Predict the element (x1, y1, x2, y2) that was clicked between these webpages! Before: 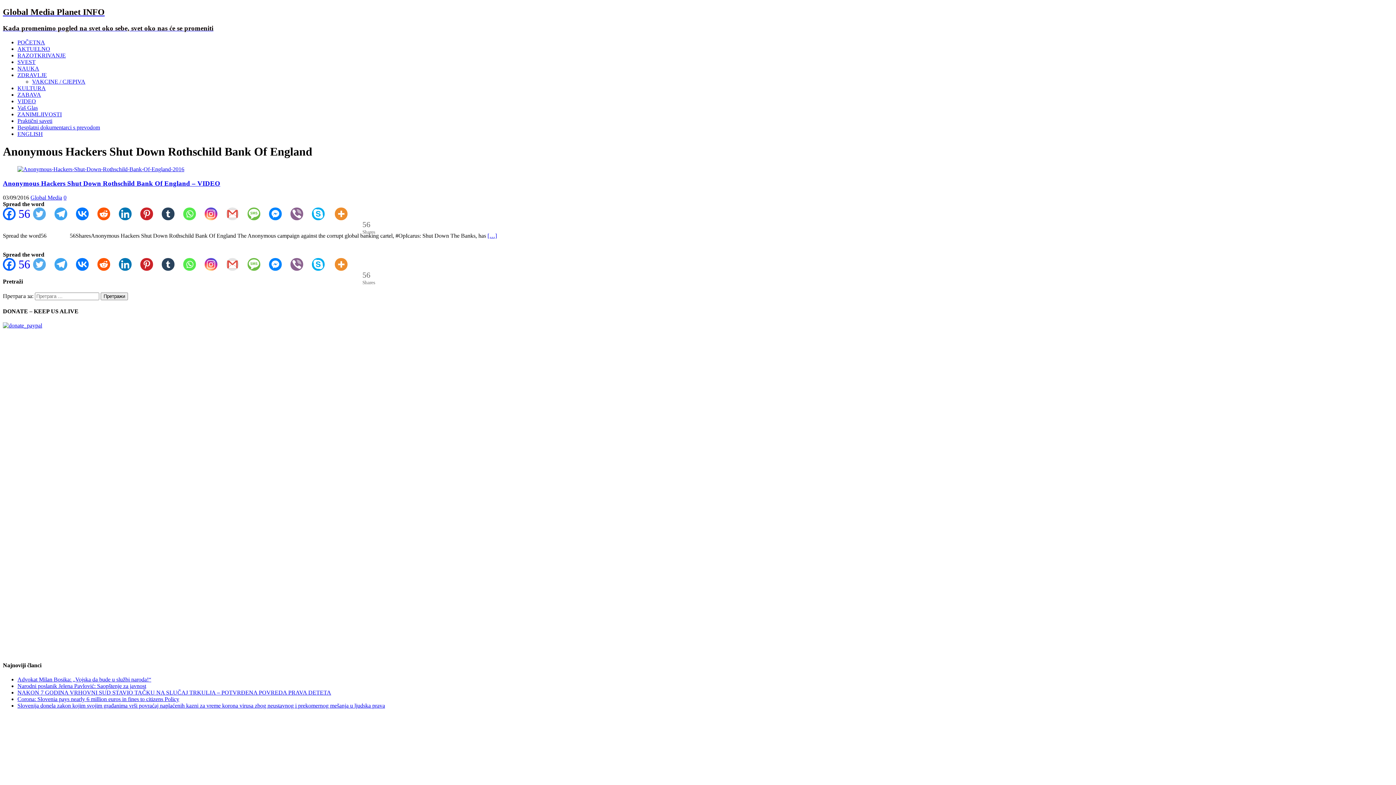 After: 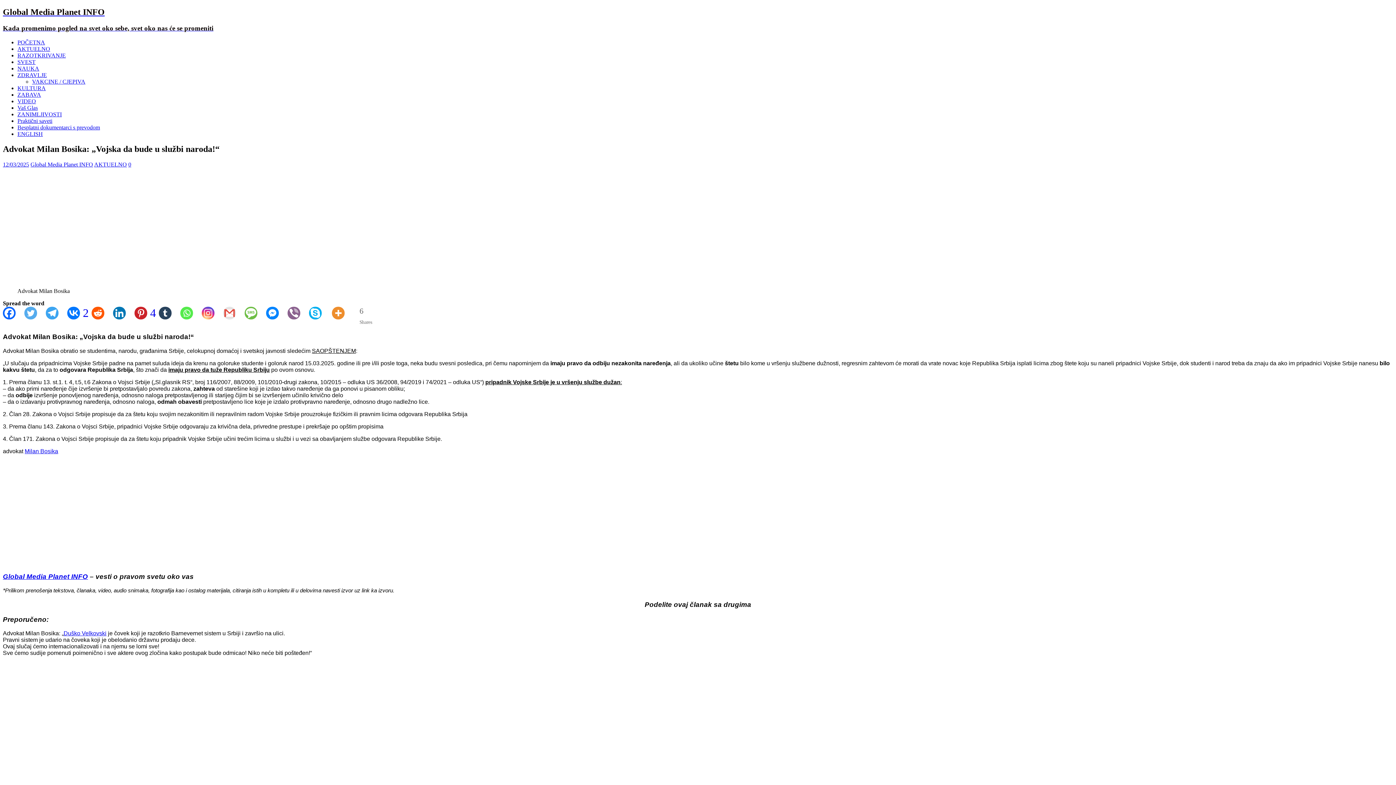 Action: bbox: (17, 676, 151, 683) label: Advokat Milan Bosika: „Vojska da bude u službi naroda!“